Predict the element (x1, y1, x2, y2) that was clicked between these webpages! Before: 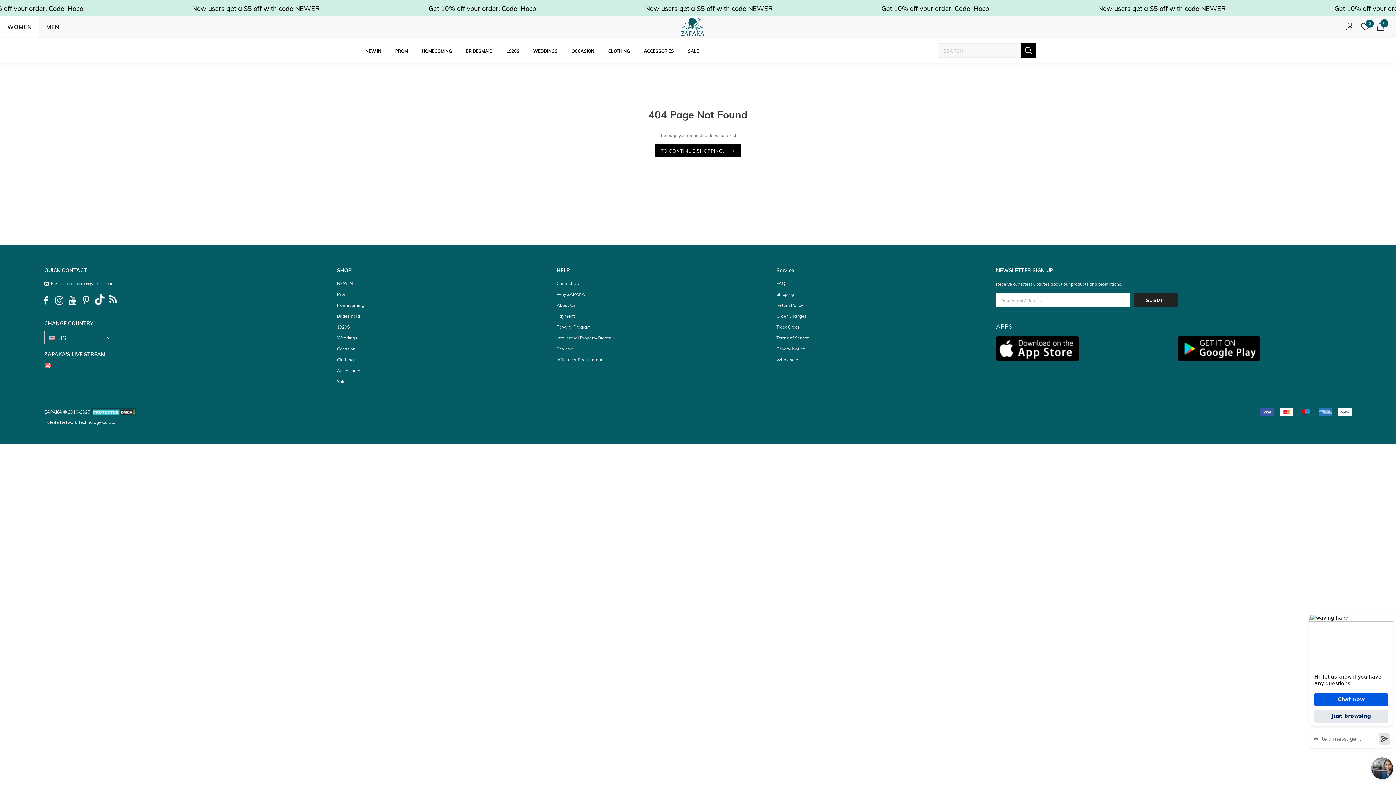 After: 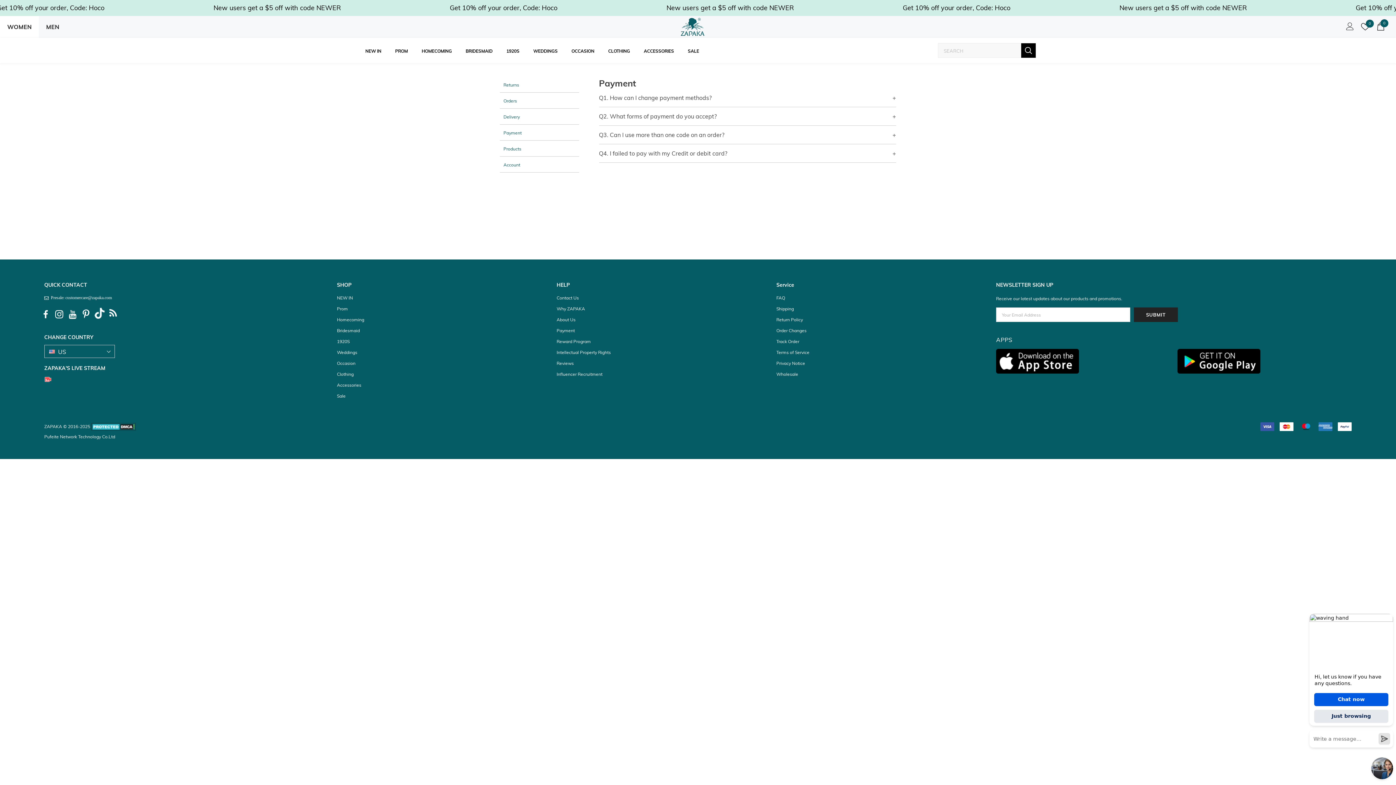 Action: bbox: (556, 310, 575, 321) label: Payment